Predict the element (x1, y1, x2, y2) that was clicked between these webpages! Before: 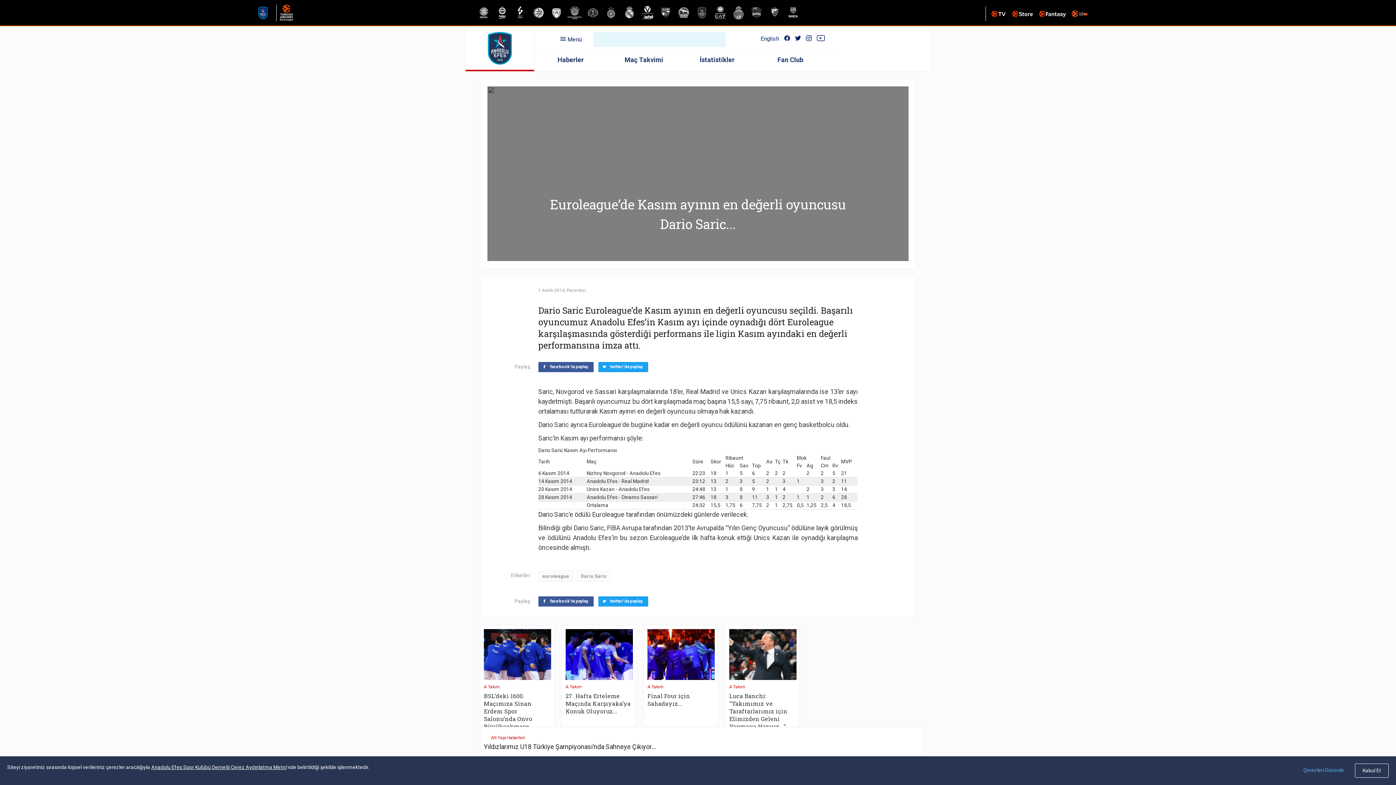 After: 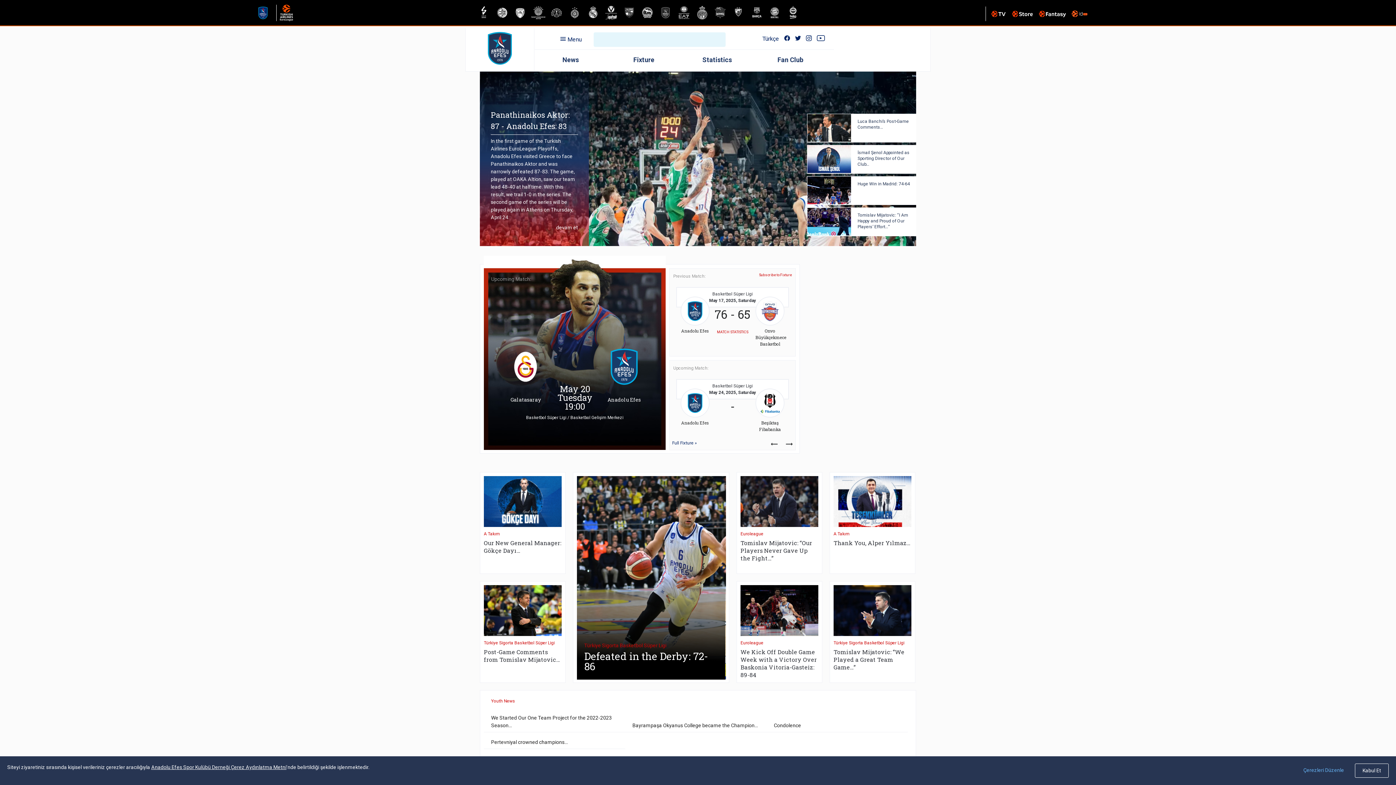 Action: bbox: (760, 35, 779, 42) label: English